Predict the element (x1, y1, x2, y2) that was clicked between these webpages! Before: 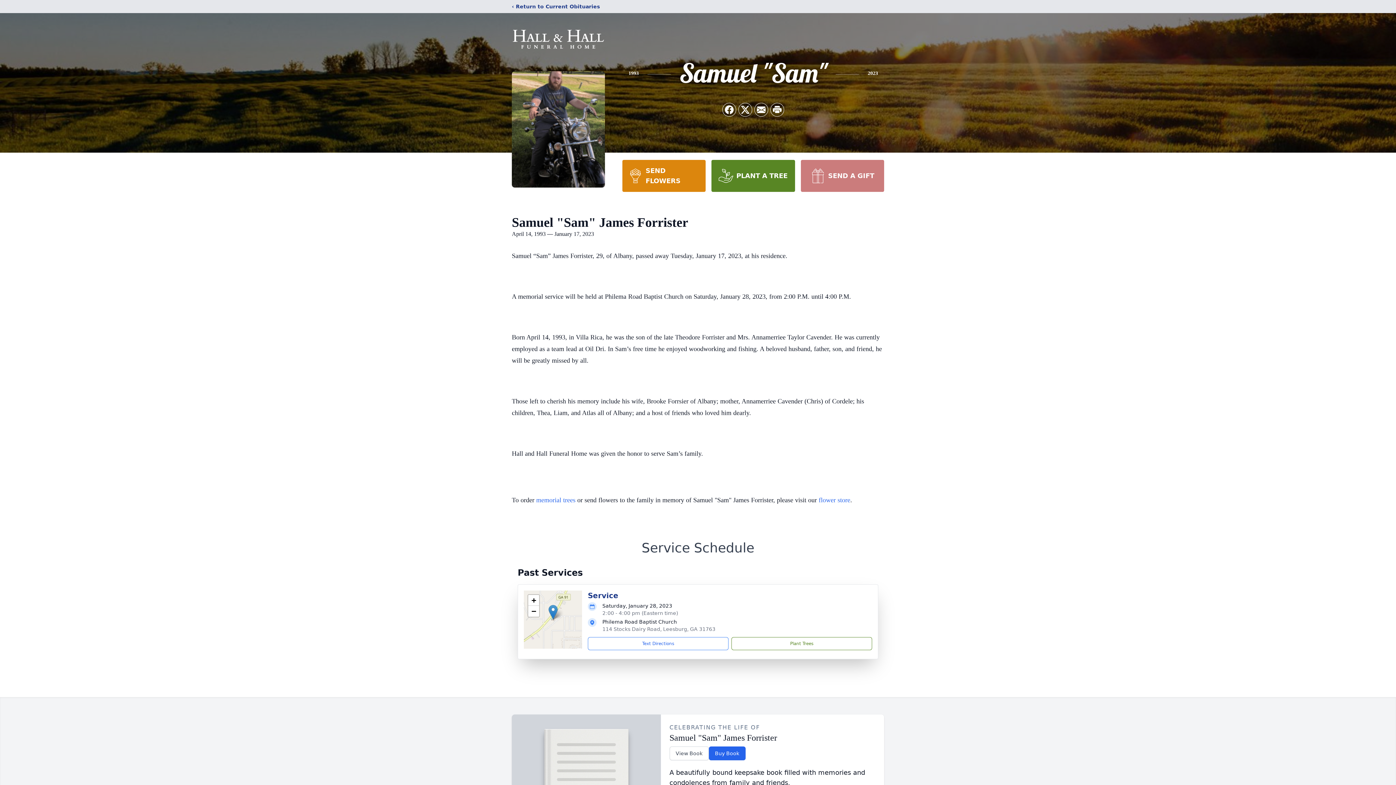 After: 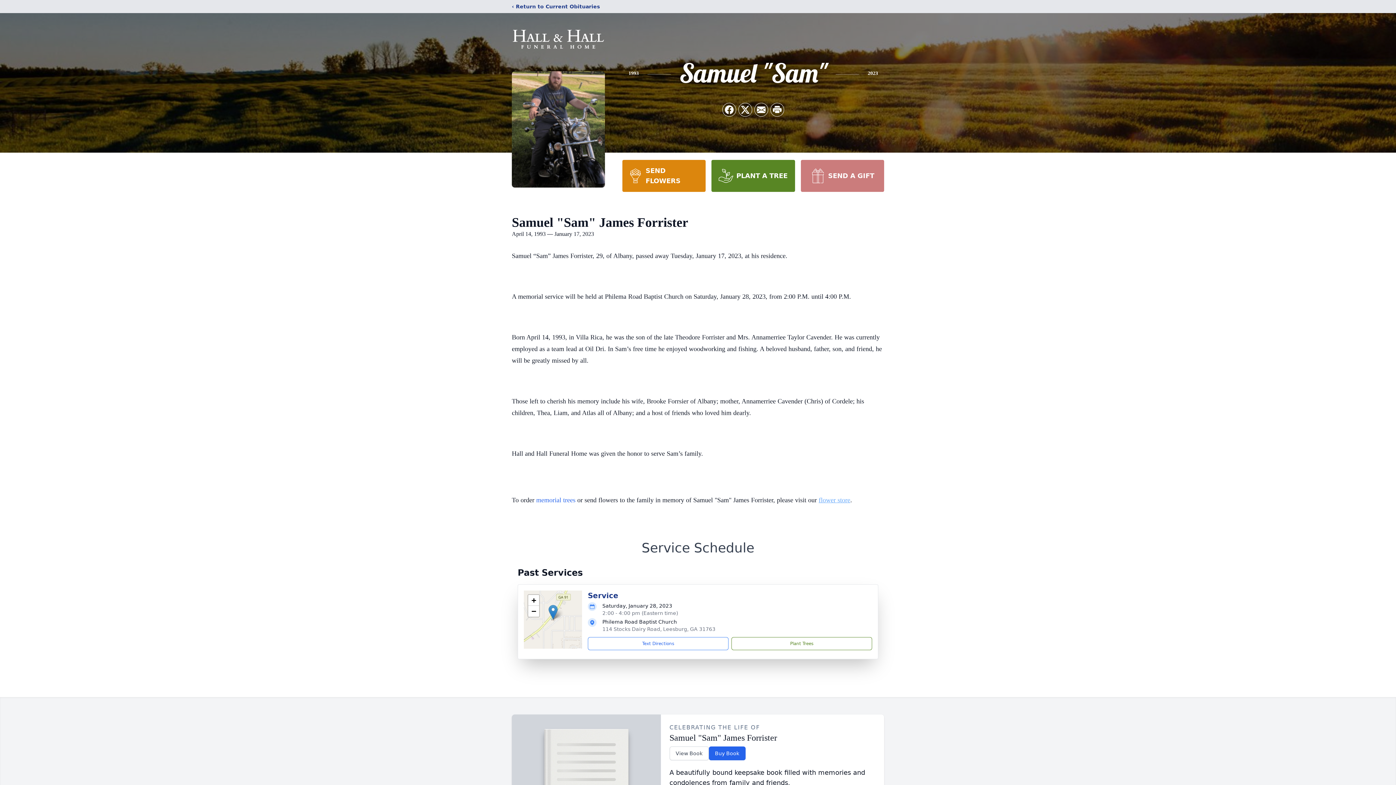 Action: bbox: (818, 496, 850, 504) label: flower store